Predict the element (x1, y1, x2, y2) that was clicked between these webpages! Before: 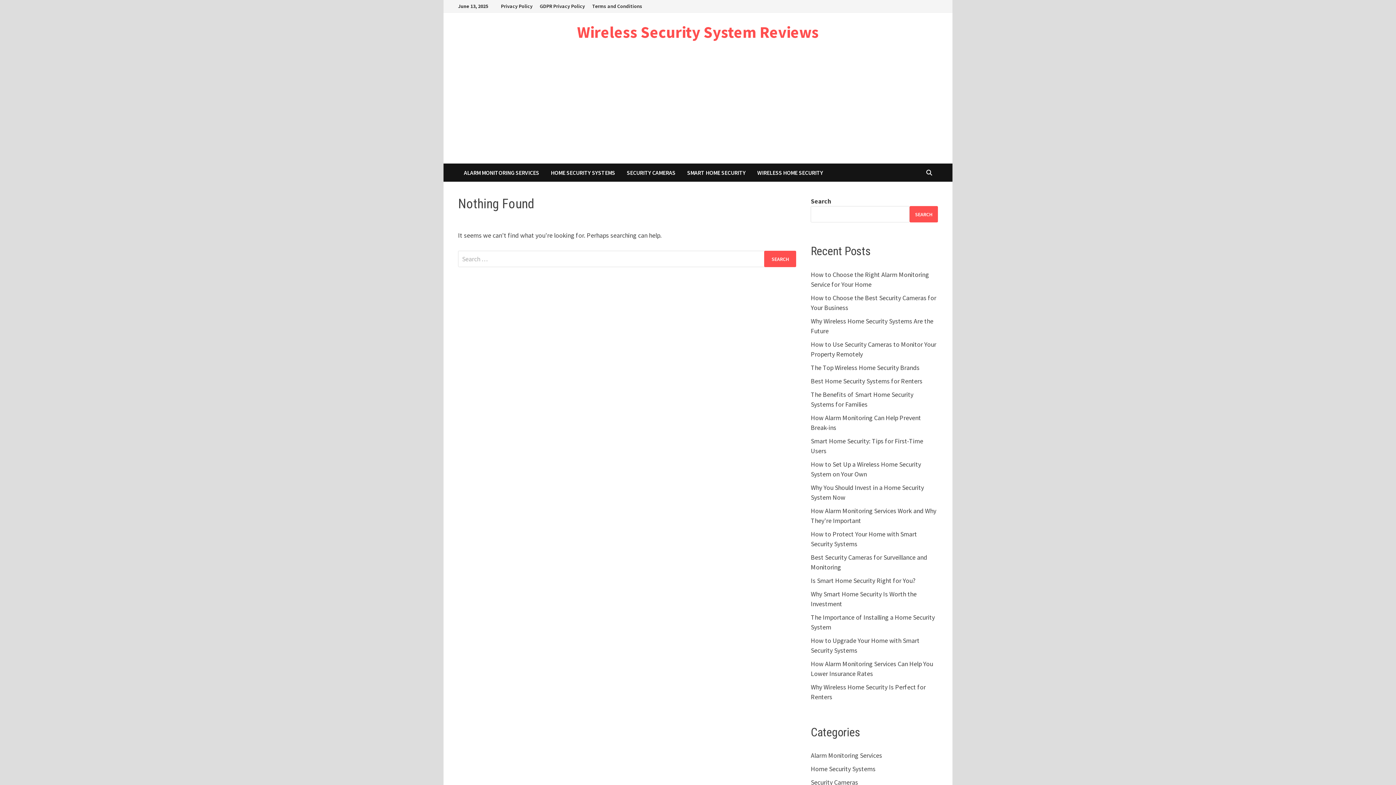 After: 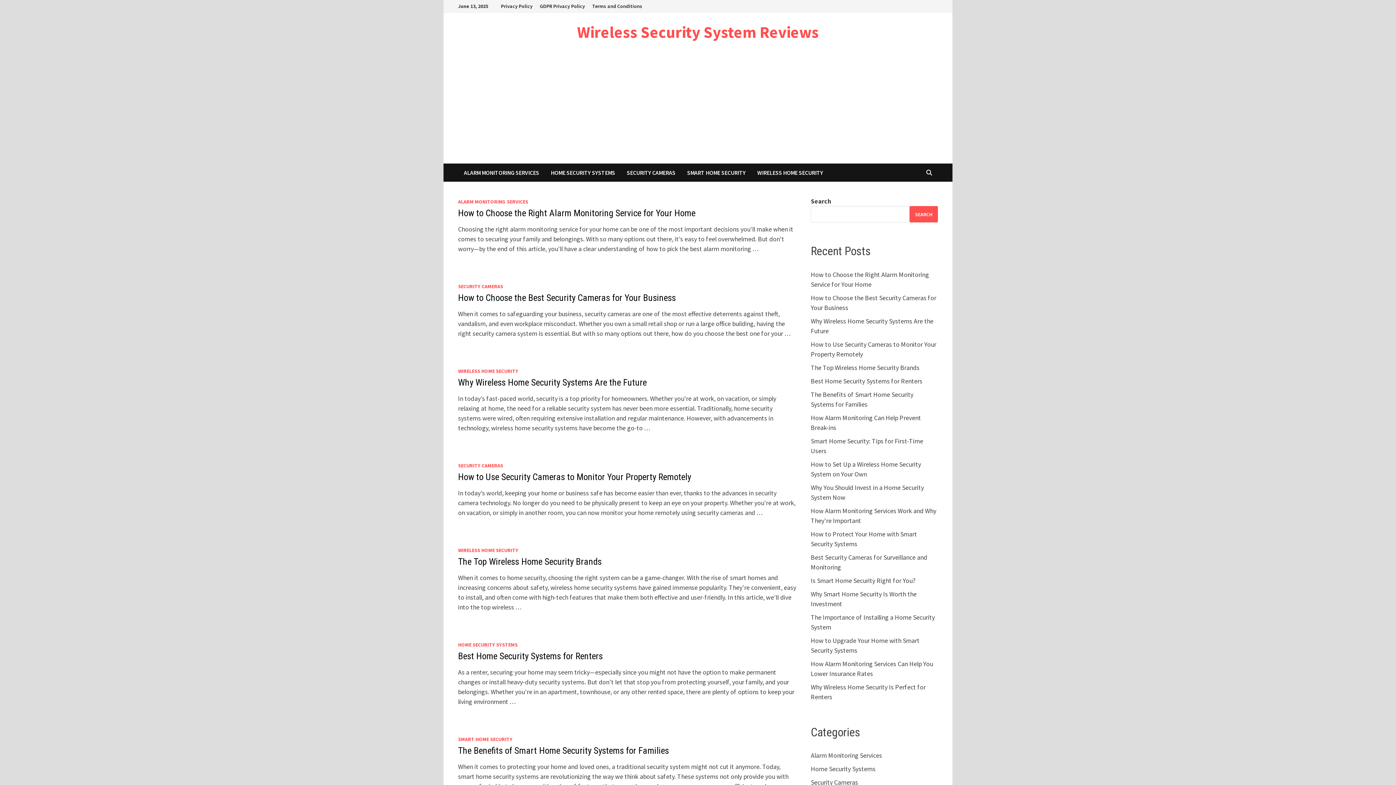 Action: bbox: (577, 22, 819, 42) label: Wireless Security System Reviews